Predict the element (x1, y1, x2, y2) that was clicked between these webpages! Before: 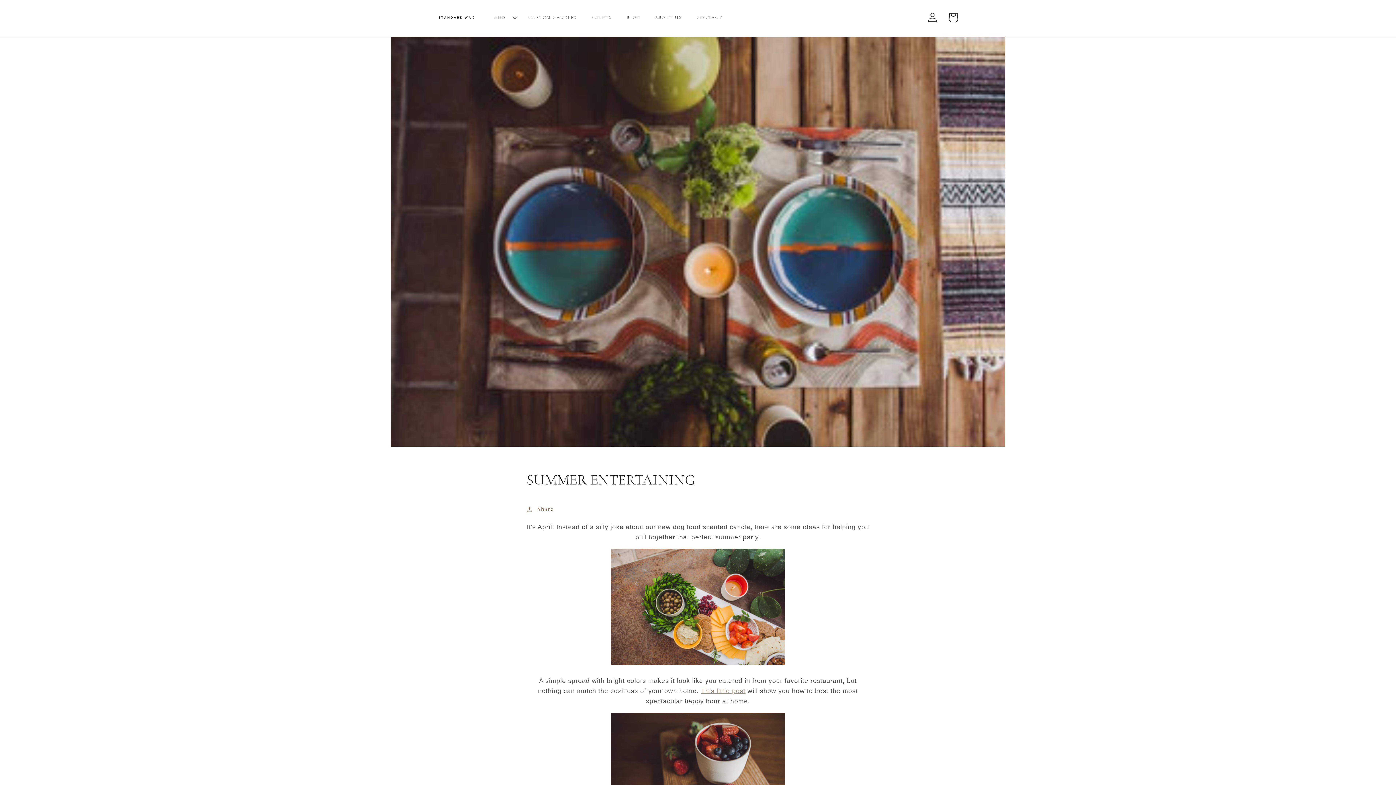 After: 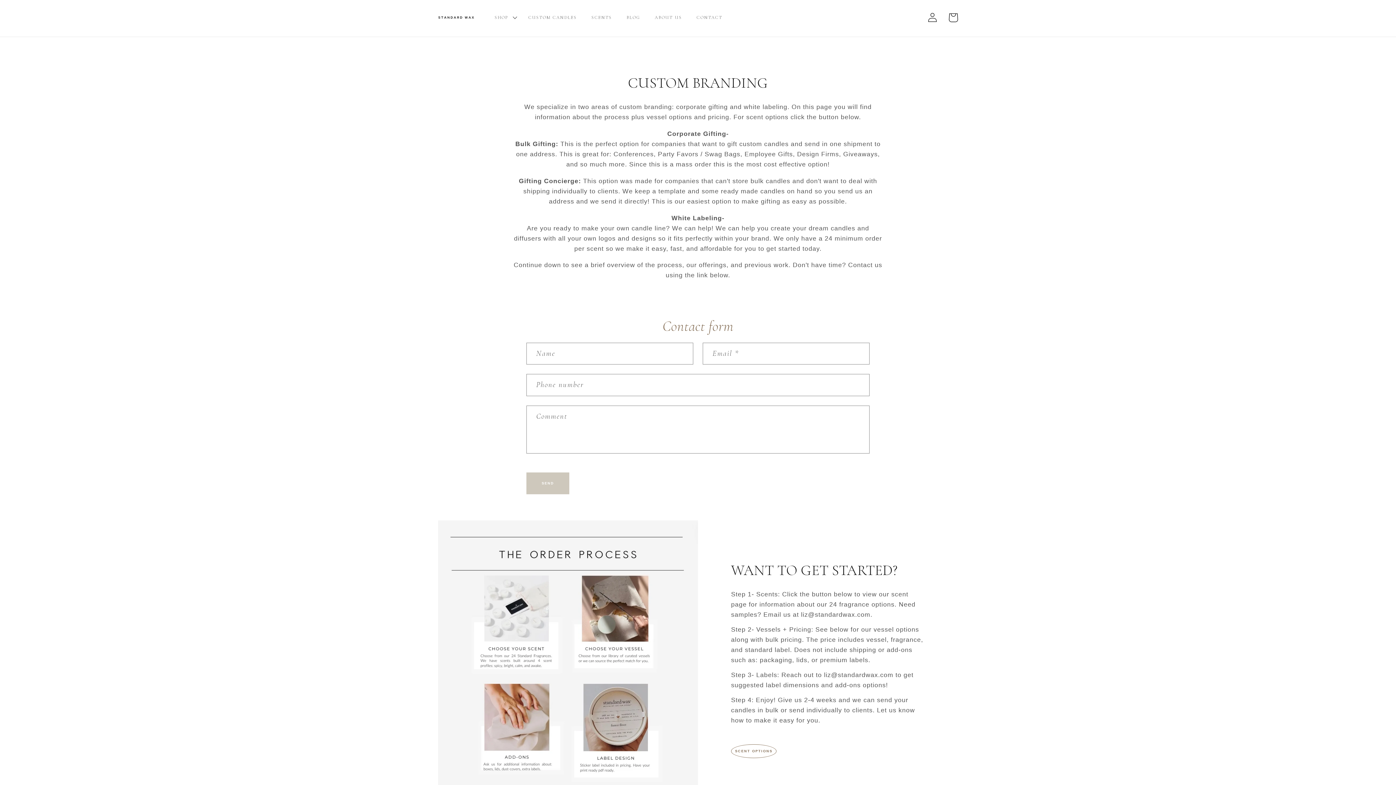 Action: label: CUSTOM CANDLES bbox: (521, 9, 584, 25)